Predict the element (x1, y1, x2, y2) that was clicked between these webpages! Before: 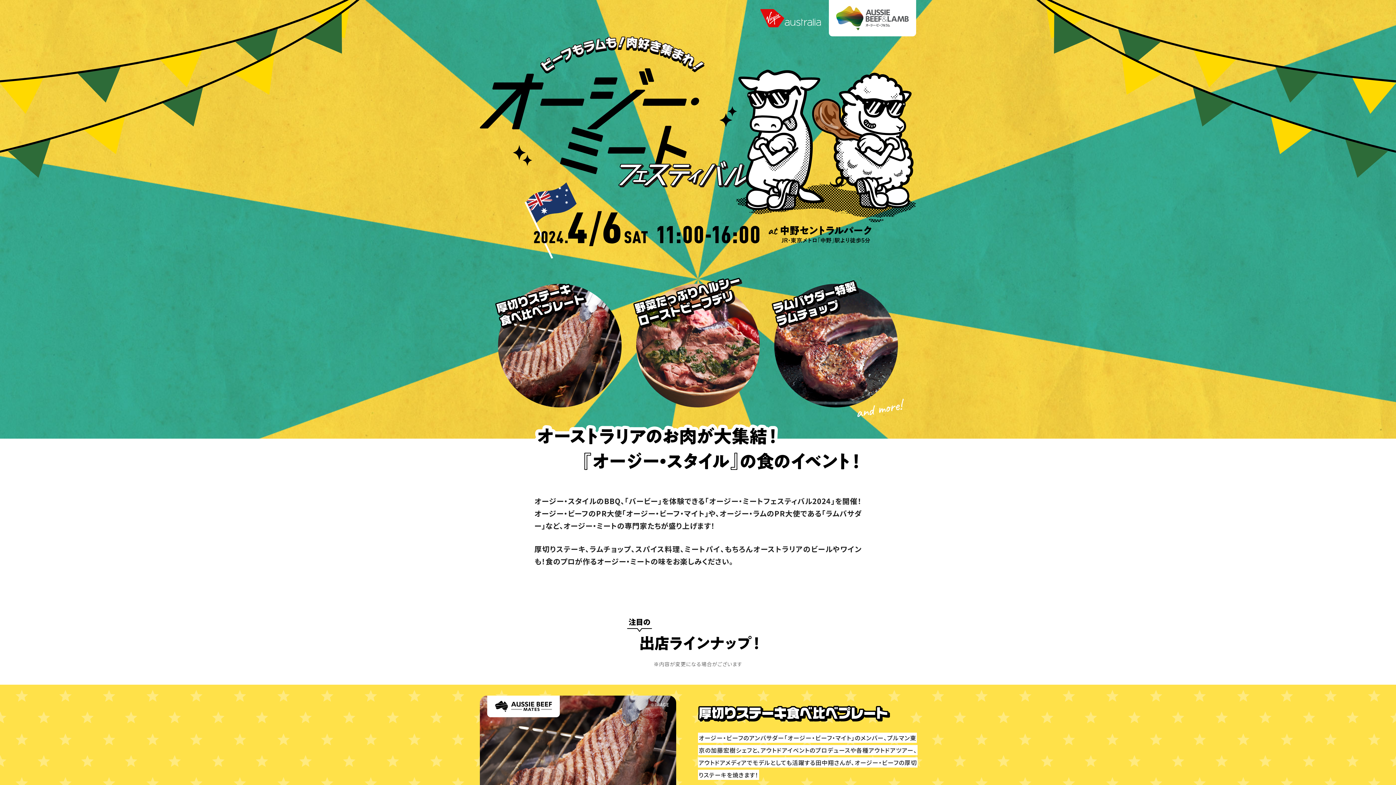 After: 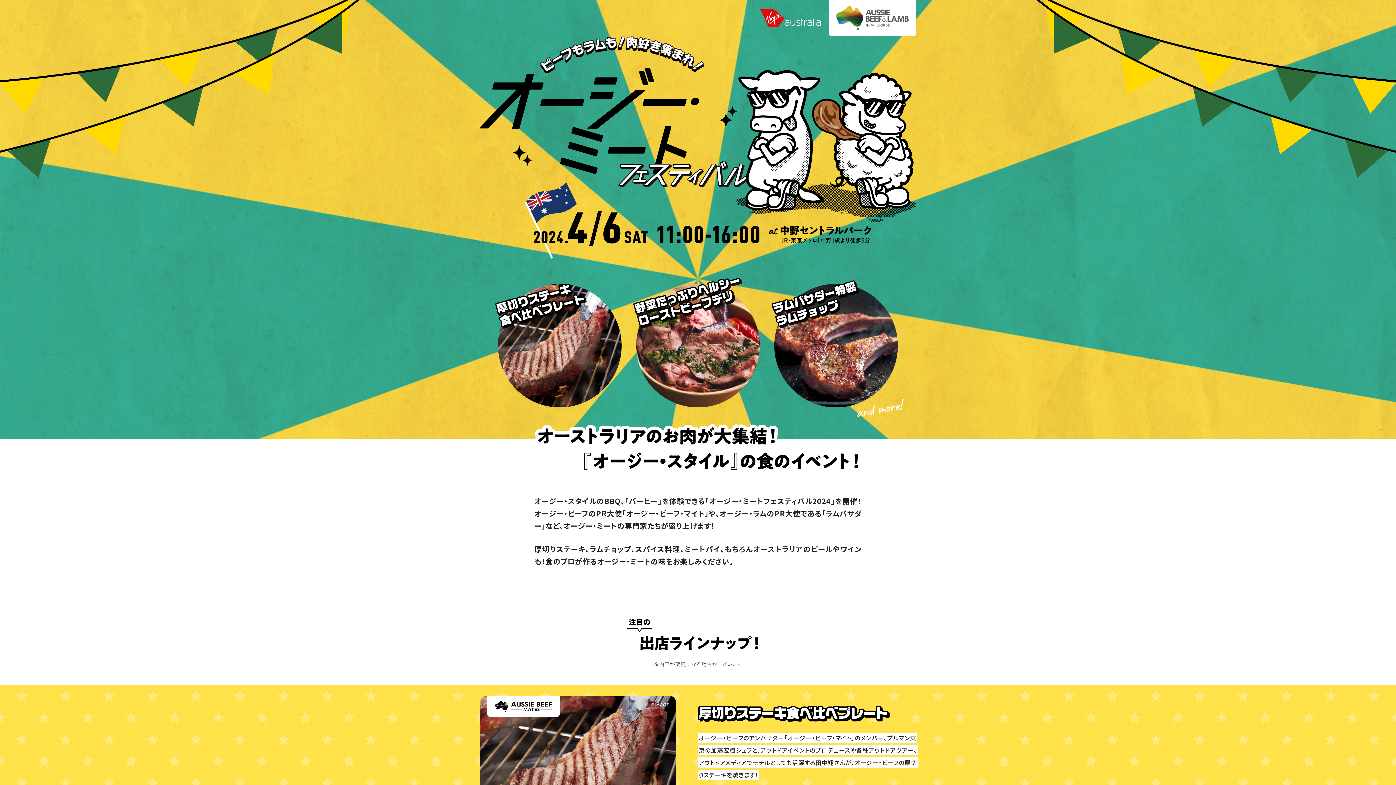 Action: bbox: (760, 8, 821, 27)